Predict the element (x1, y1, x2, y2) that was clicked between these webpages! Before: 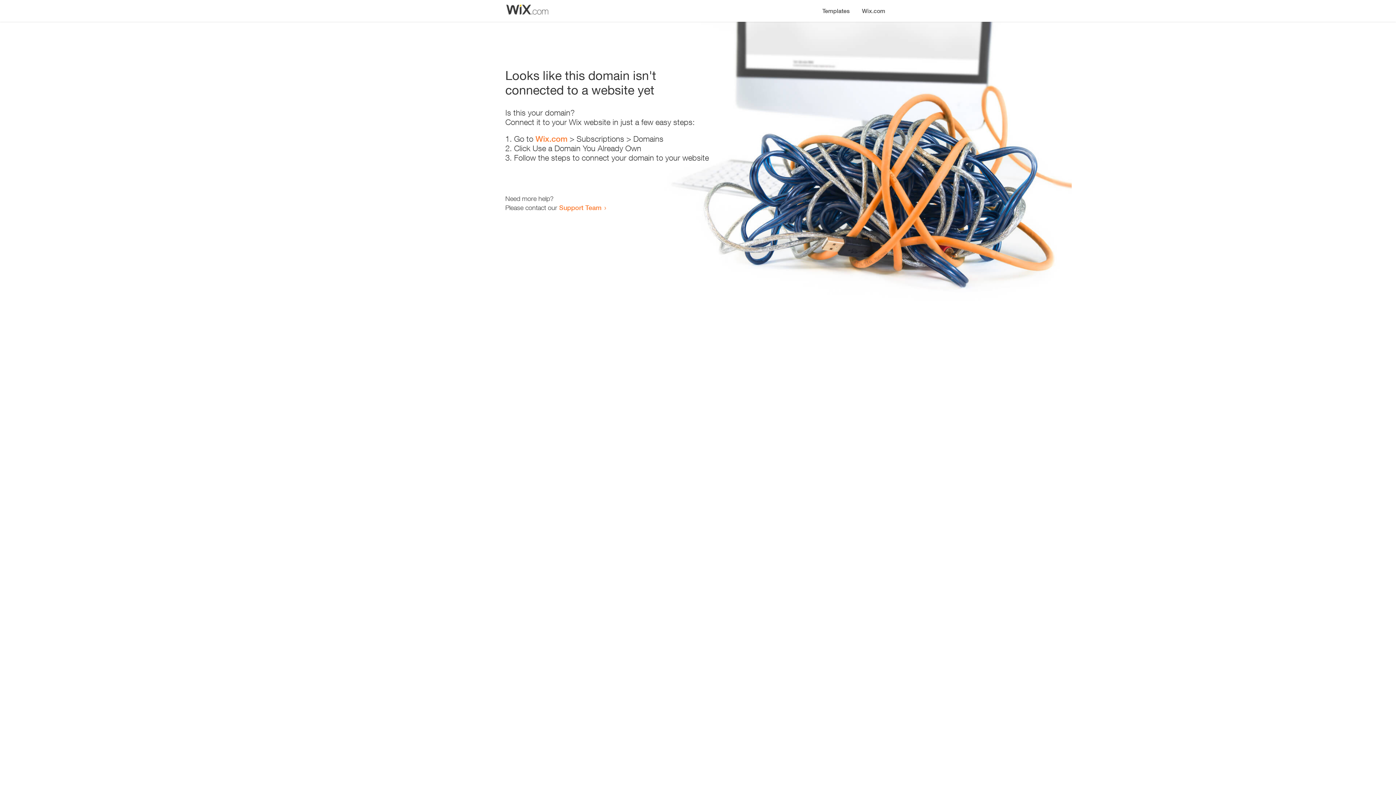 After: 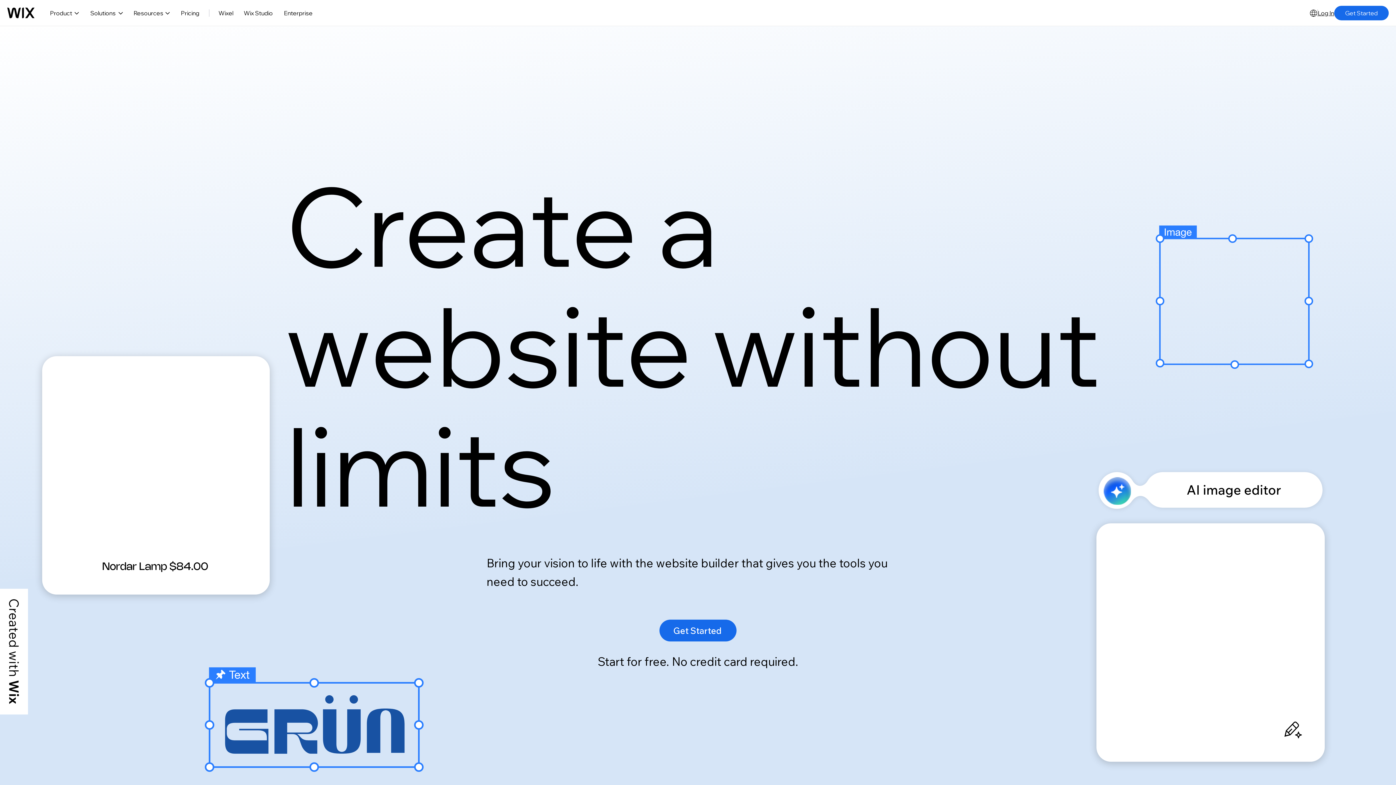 Action: bbox: (856, 0, 890, 14) label: Wix.com